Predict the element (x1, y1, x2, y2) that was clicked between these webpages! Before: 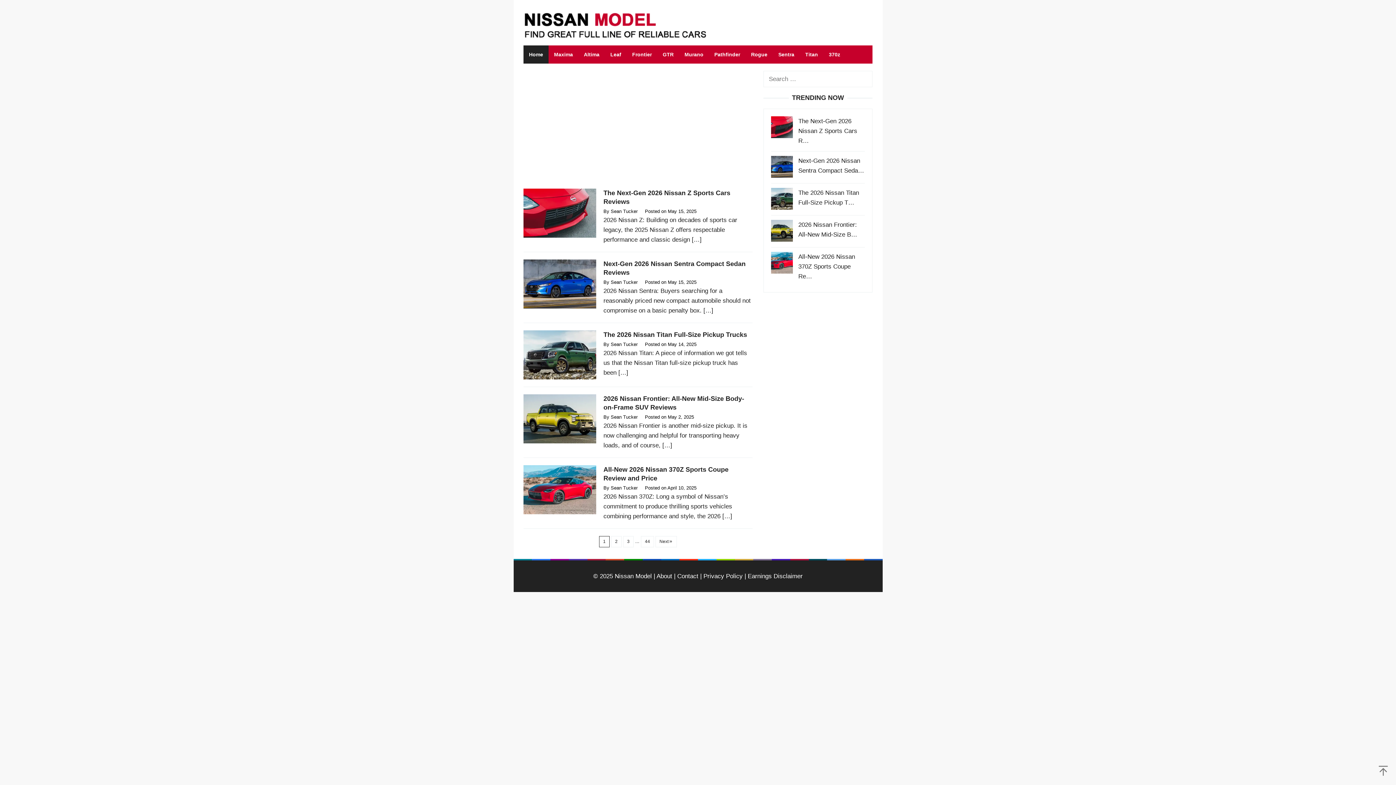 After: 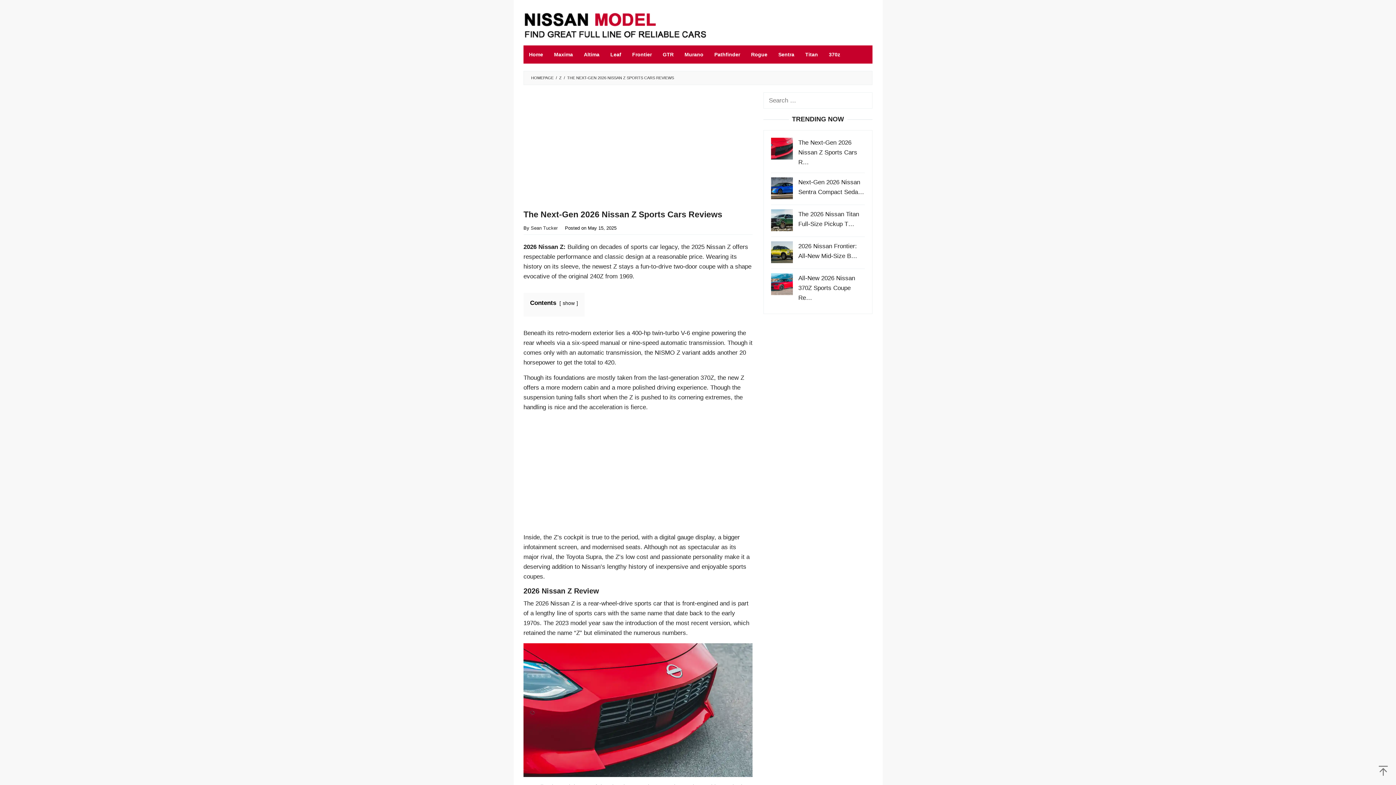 Action: bbox: (798, 117, 857, 144) label: The Next-Gen 2026 Nissan Z Sports Cars R…